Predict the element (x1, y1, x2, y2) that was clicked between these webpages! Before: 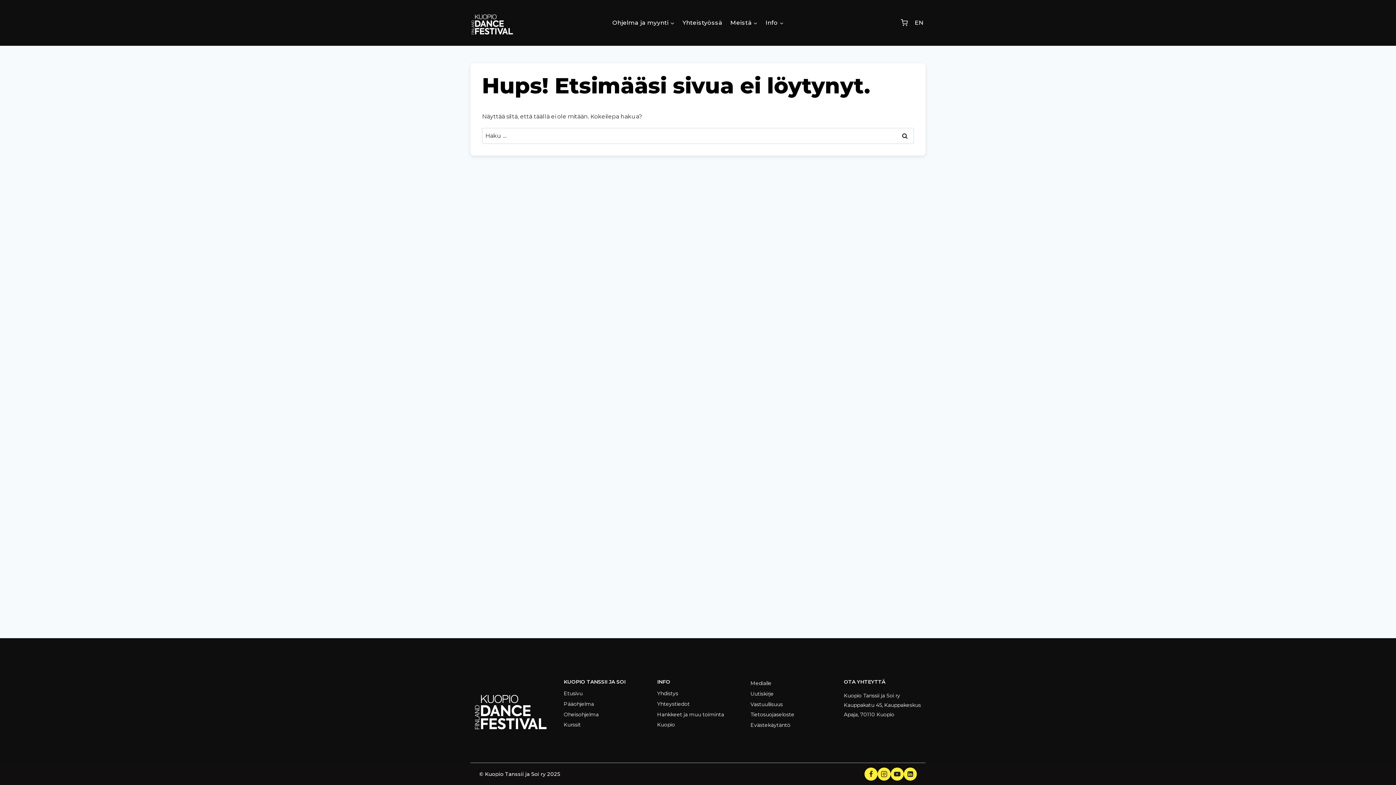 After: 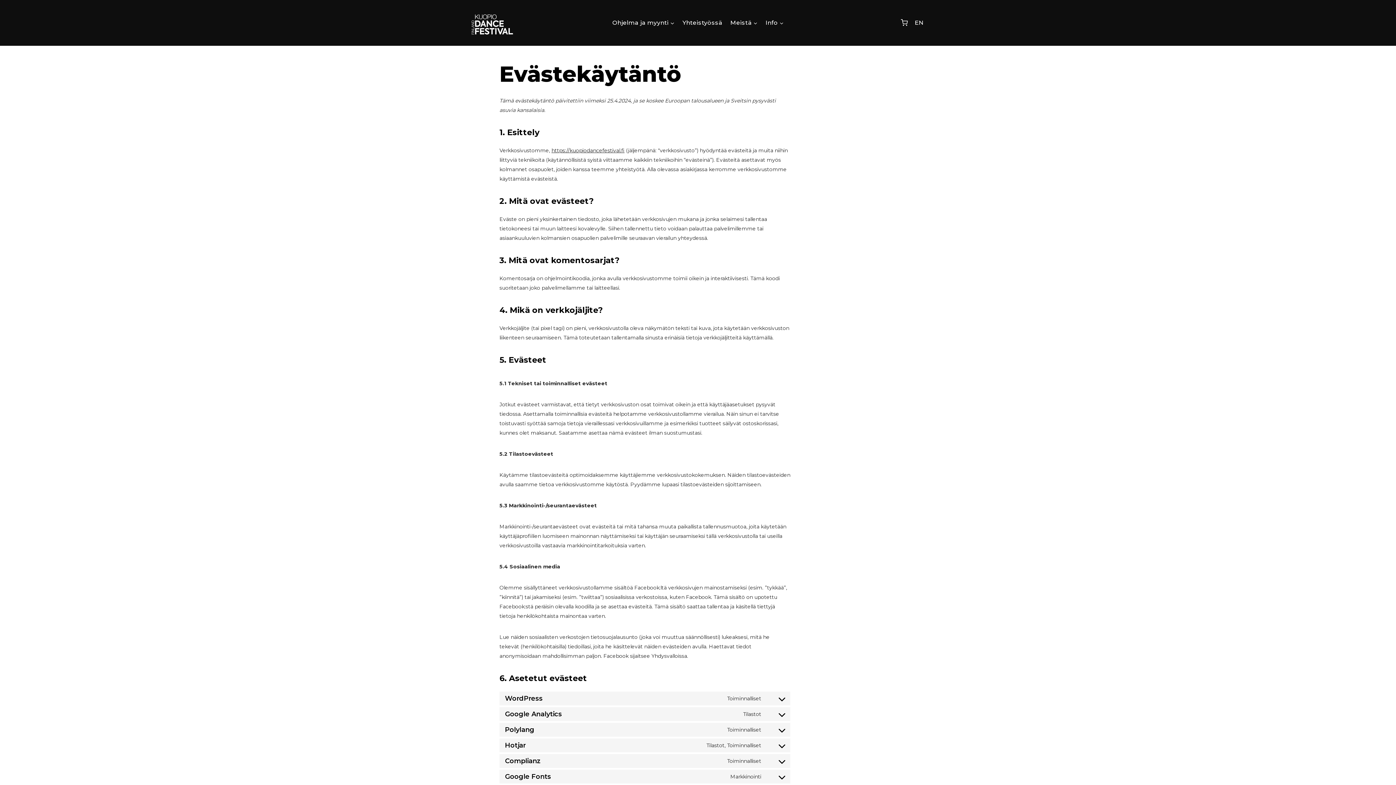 Action: bbox: (750, 720, 832, 730) label: Evästekäytäntö